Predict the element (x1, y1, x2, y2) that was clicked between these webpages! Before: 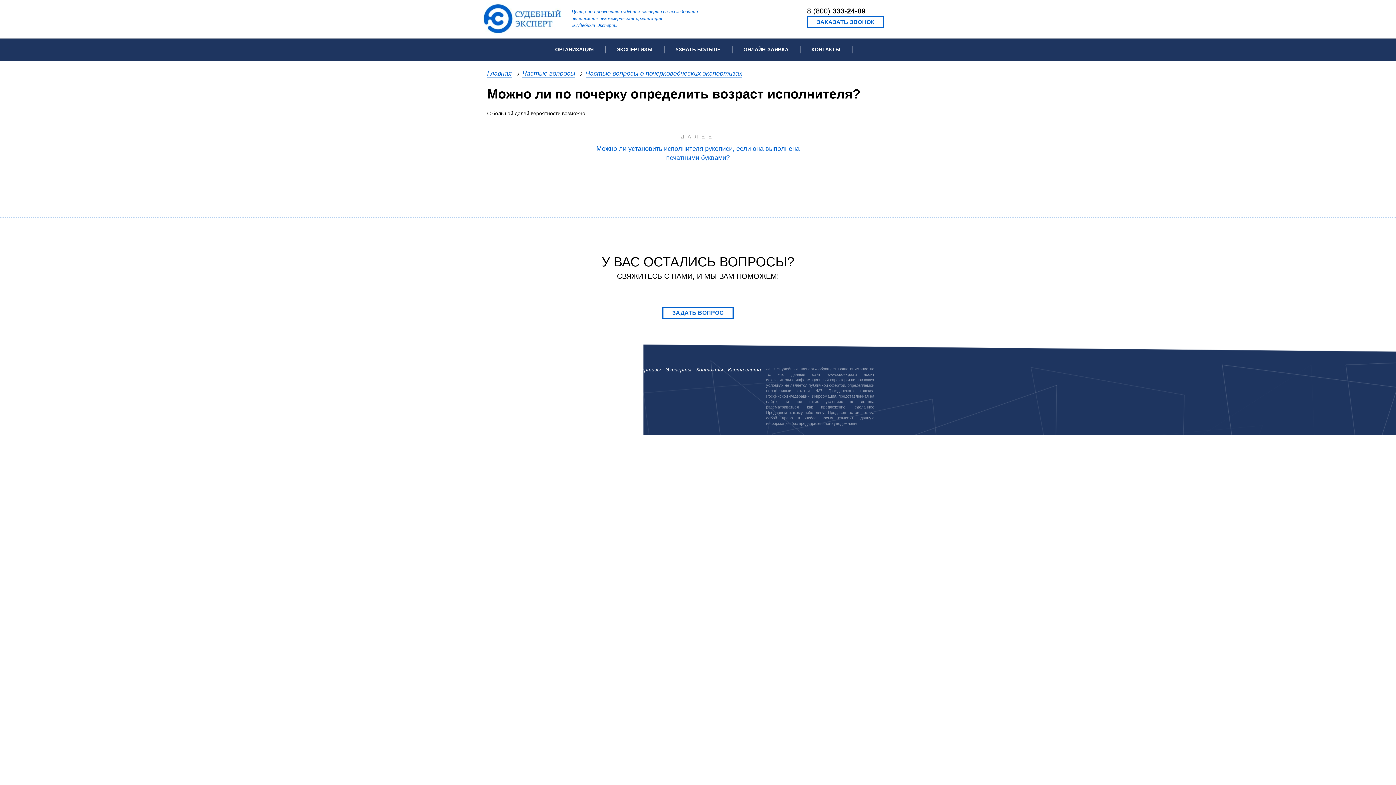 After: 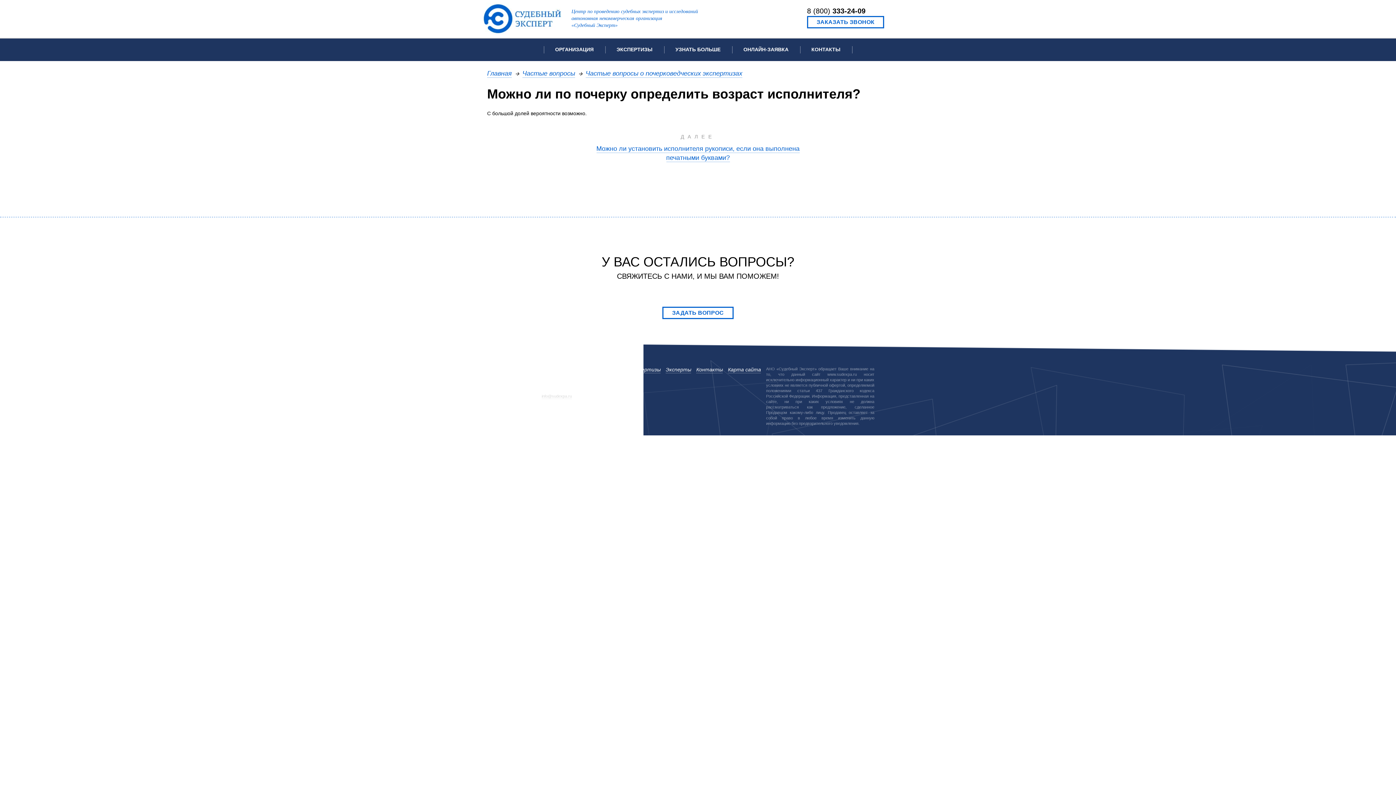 Action: bbox: (541, 393, 572, 399) label: info@sudexpa.ru